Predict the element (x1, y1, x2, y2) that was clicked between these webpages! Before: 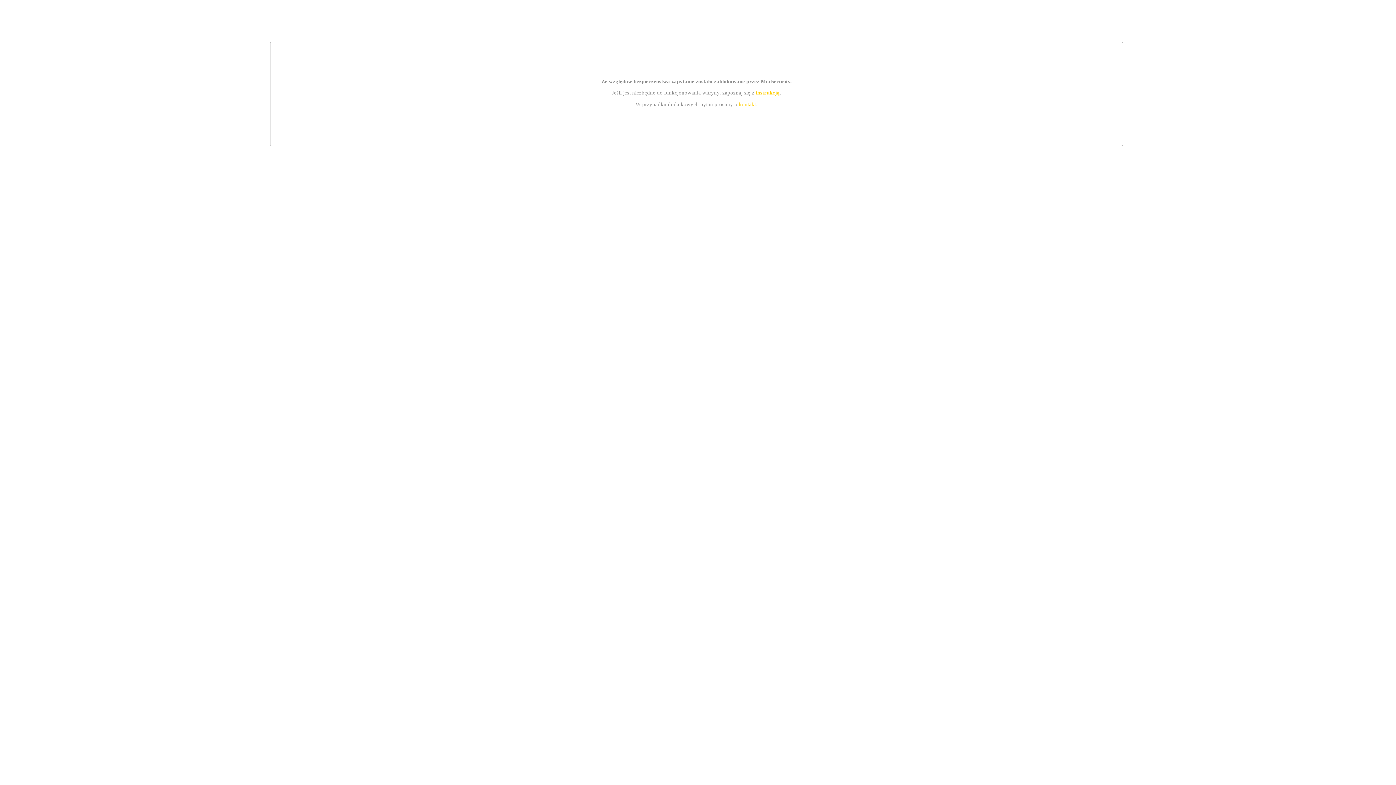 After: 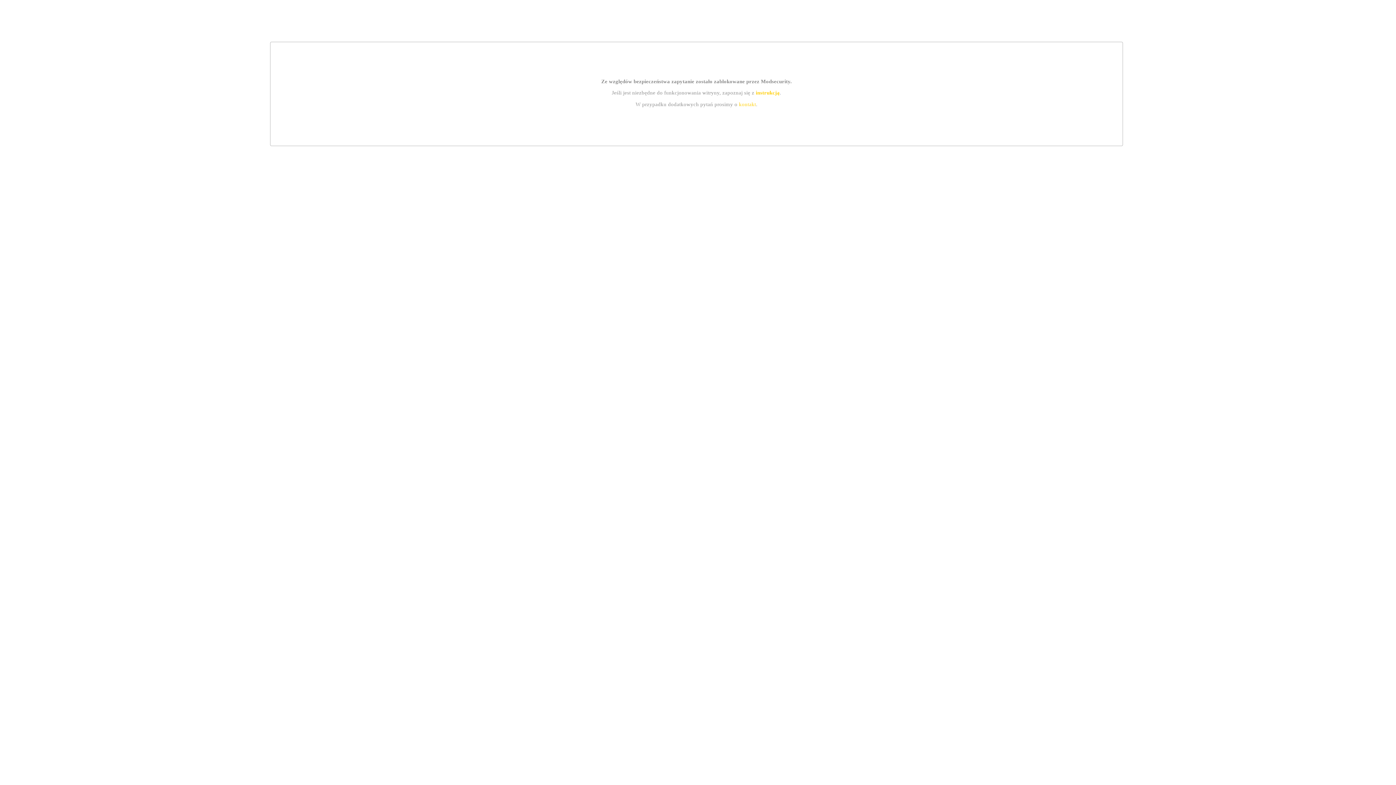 Action: bbox: (755, 89, 779, 95) label: instrukcją